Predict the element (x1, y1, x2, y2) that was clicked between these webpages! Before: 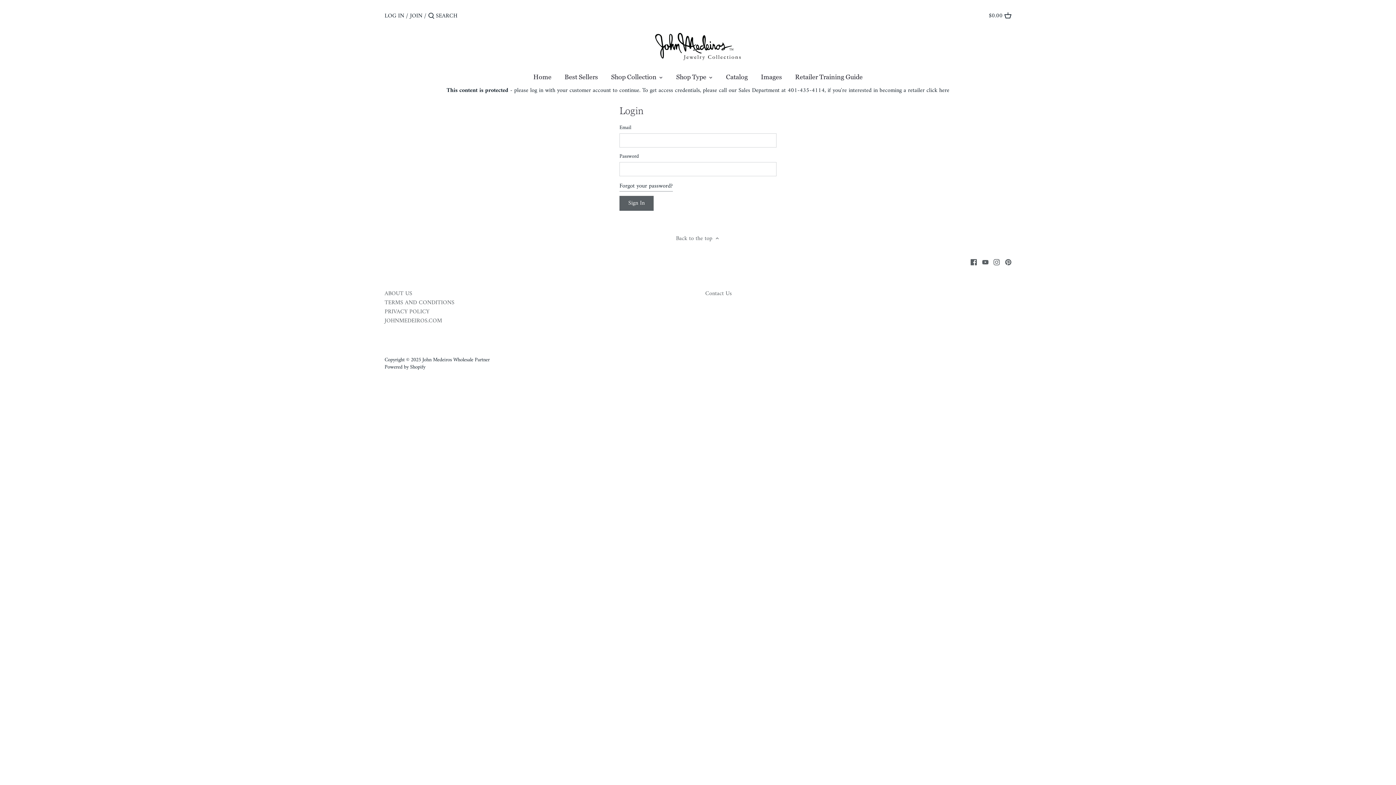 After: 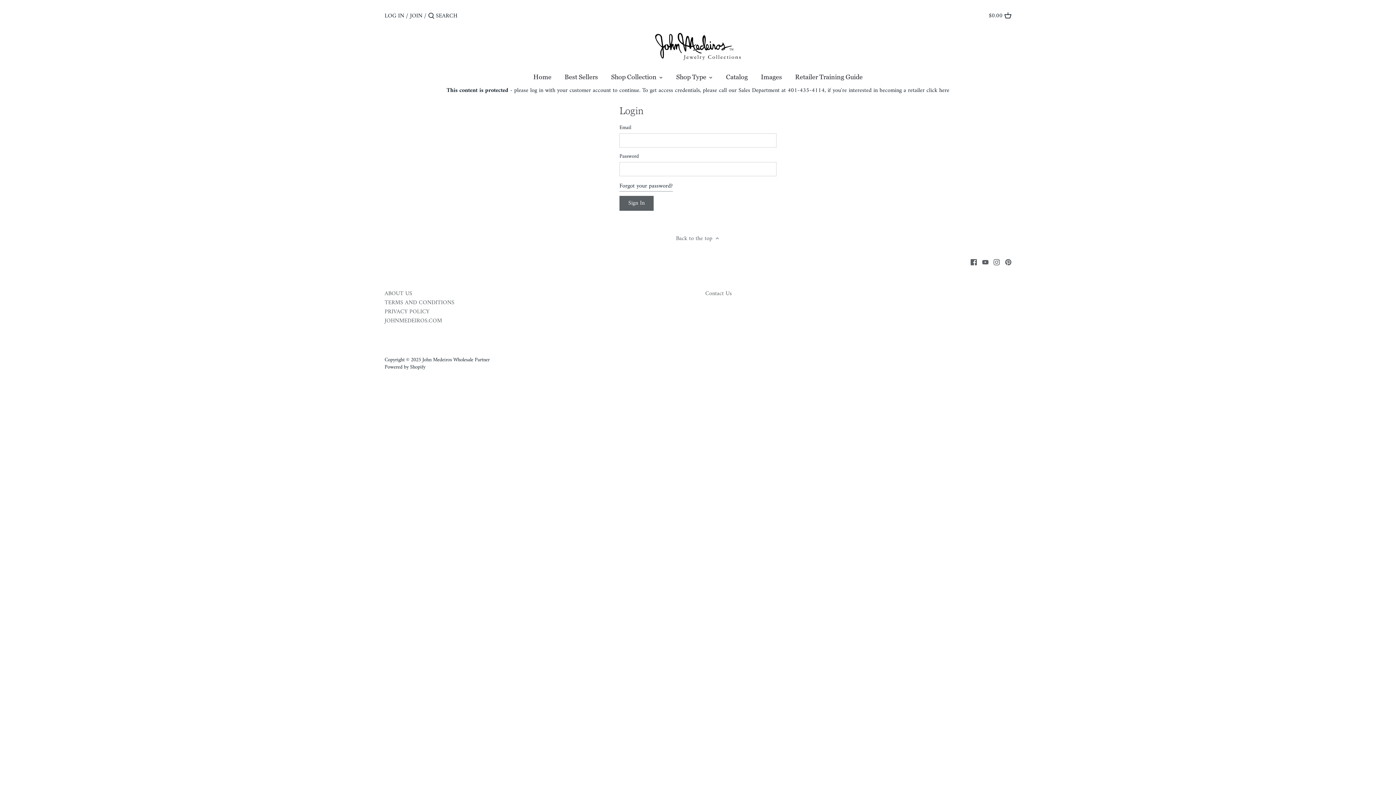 Action: bbox: (652, 31, 743, 61)